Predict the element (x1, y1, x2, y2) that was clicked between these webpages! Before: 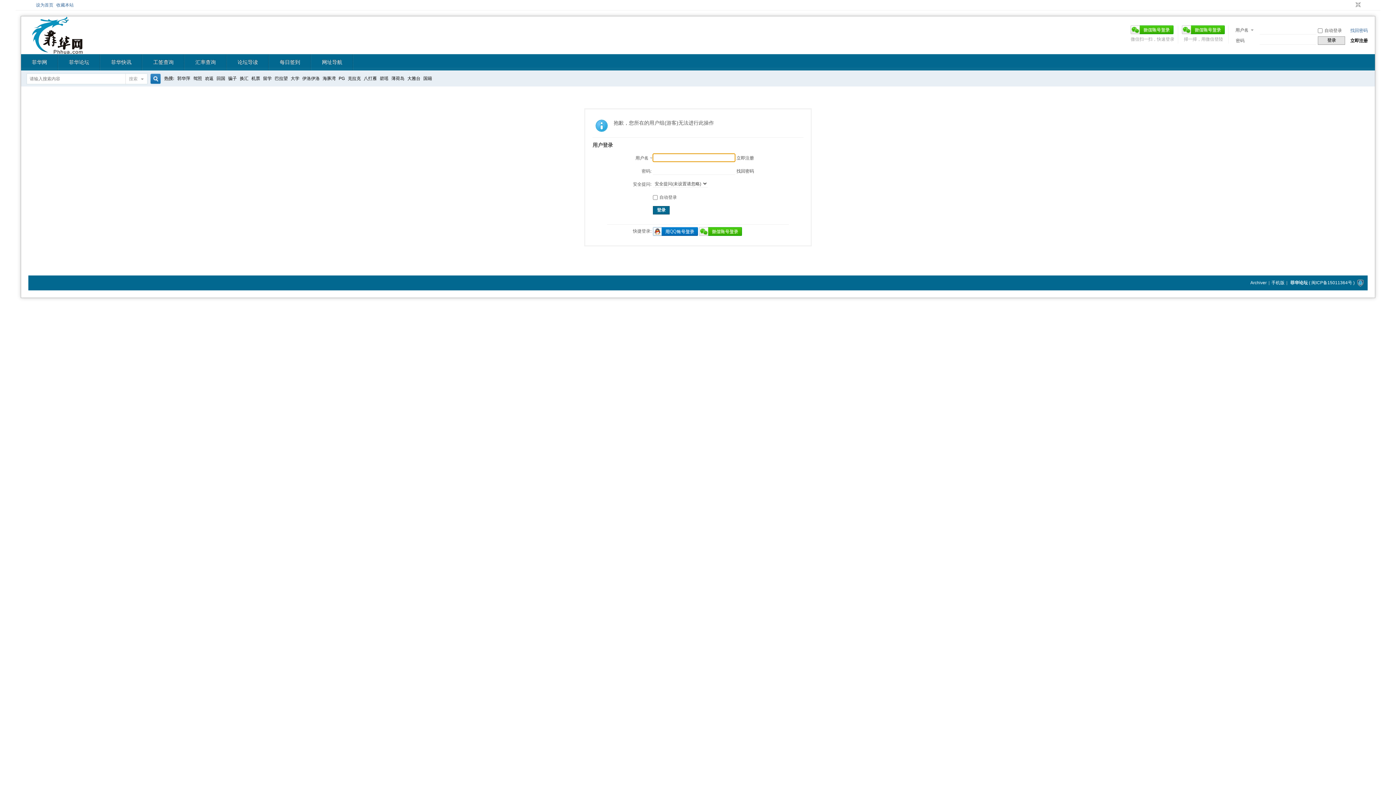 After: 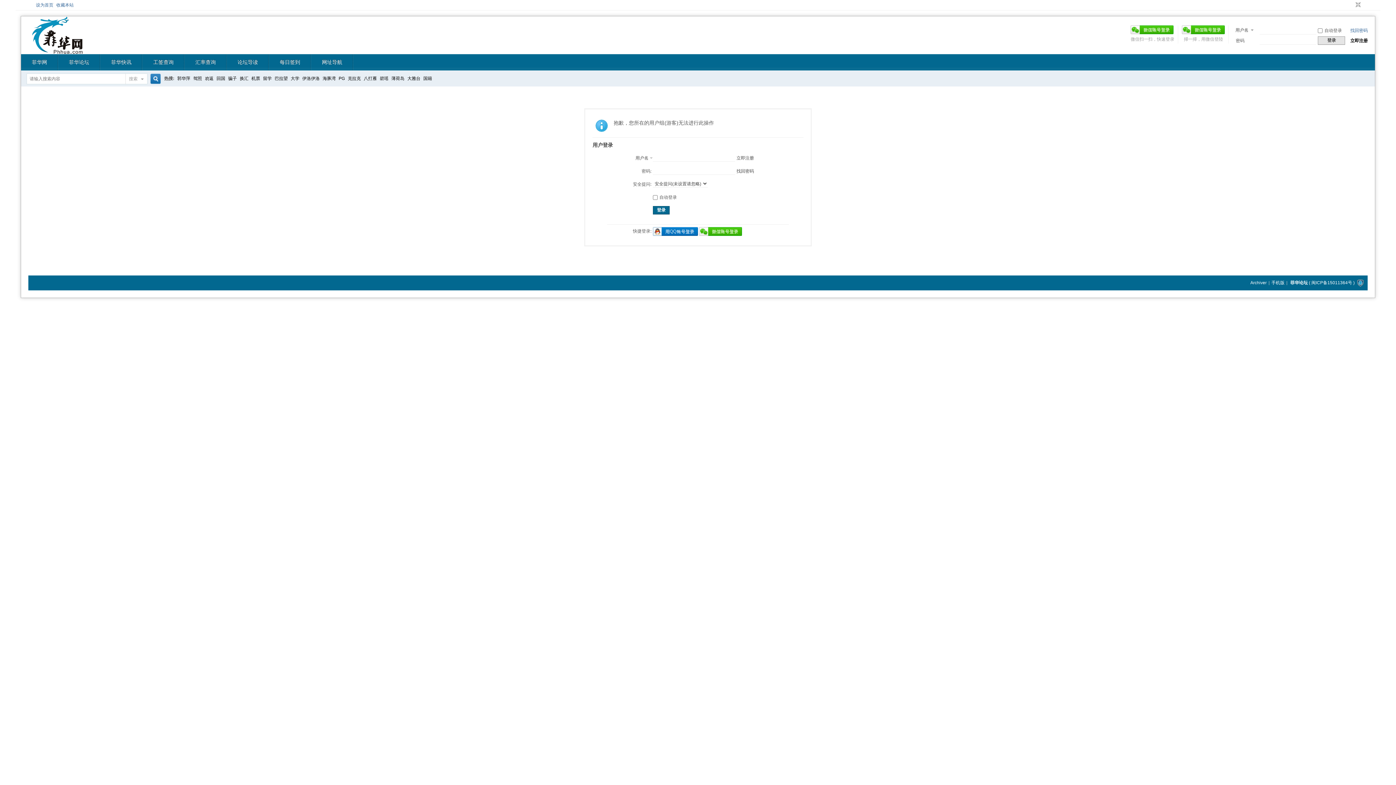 Action: bbox: (1357, 280, 1364, 285)